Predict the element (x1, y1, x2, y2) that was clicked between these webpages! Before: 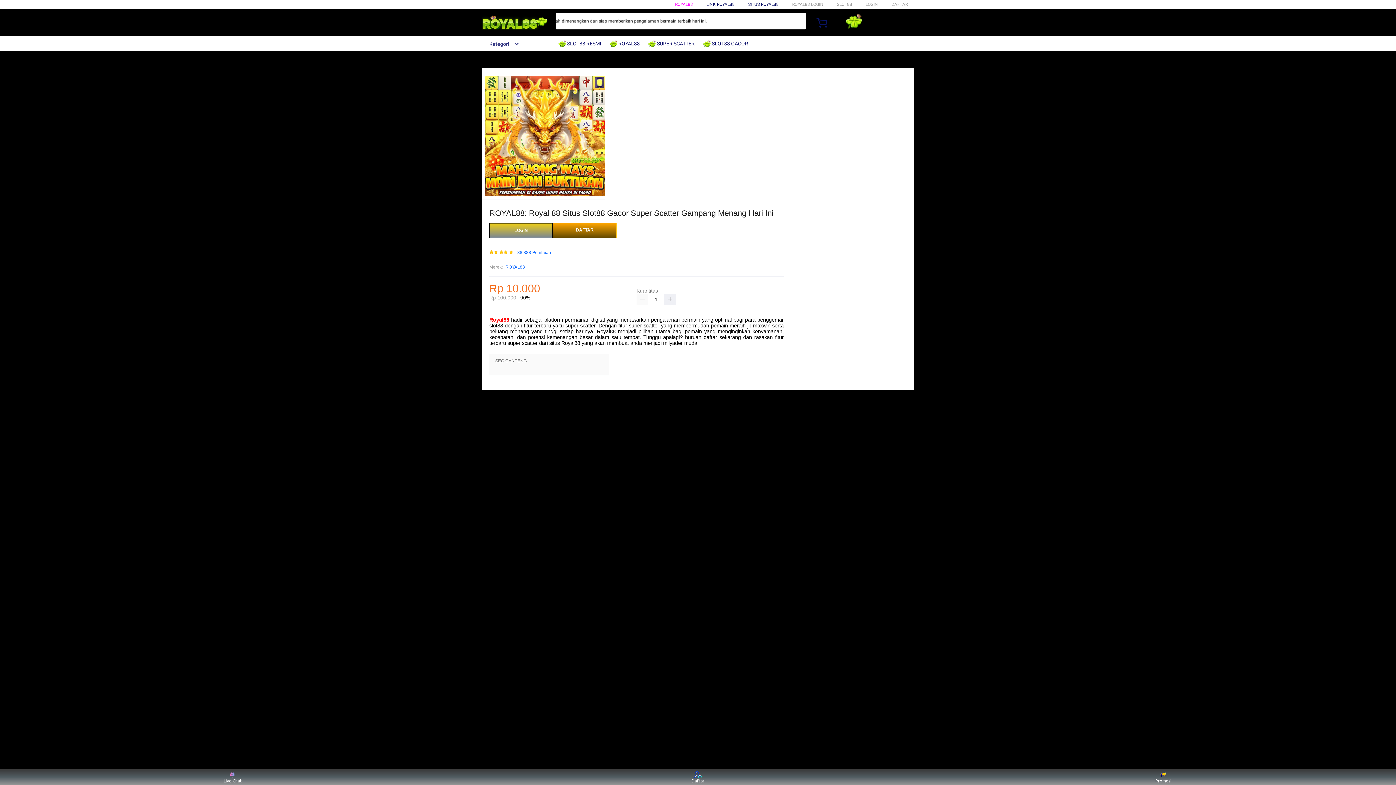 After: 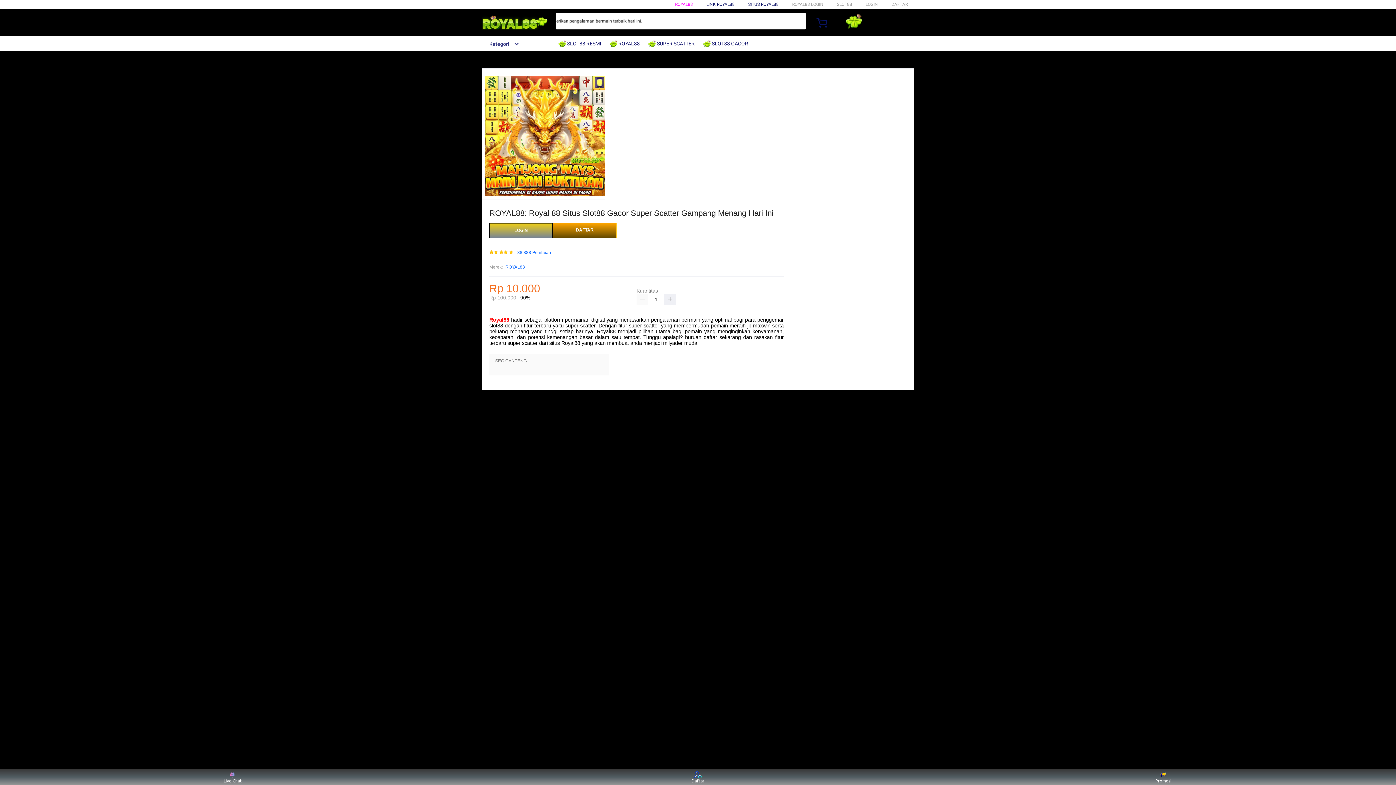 Action: label:  SLOT88 GACOR bbox: (703, 36, 752, 50)